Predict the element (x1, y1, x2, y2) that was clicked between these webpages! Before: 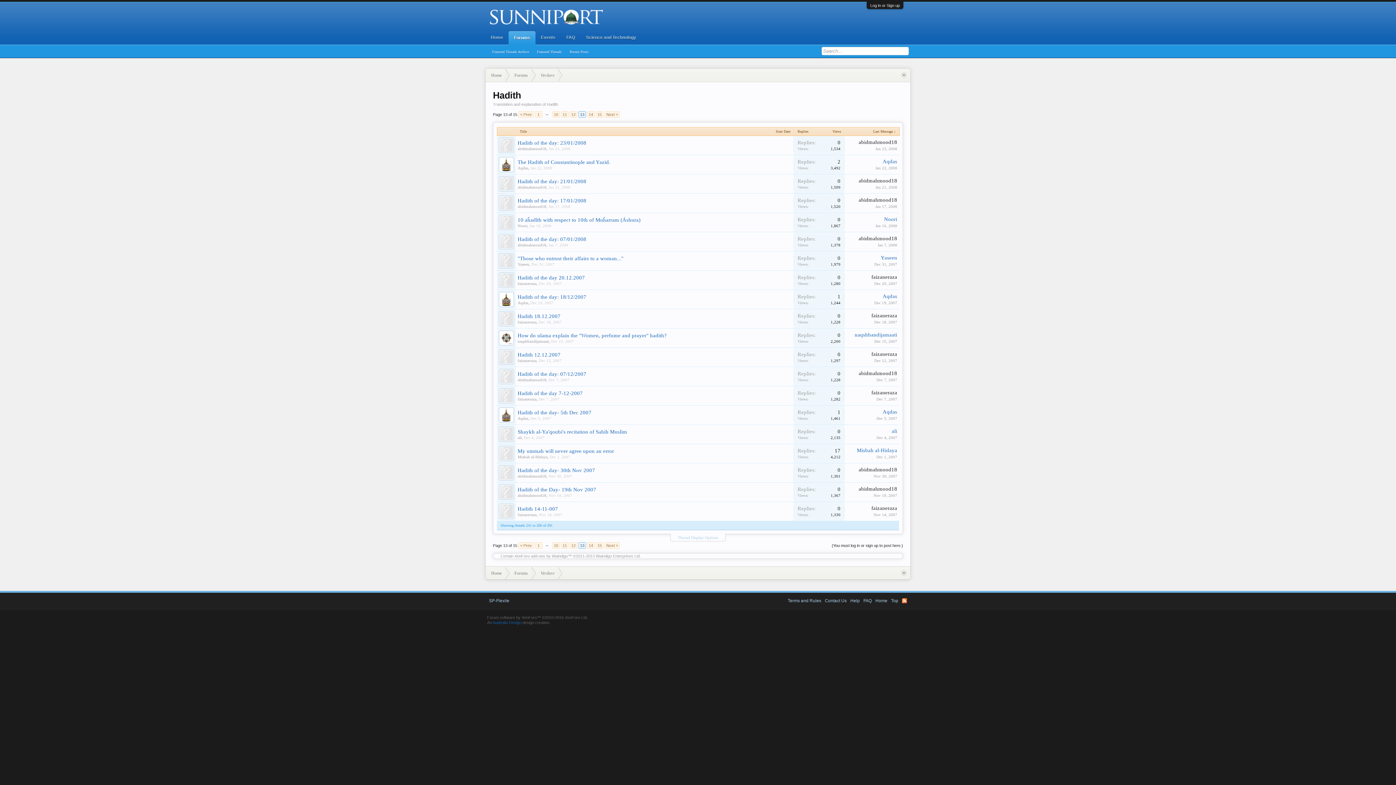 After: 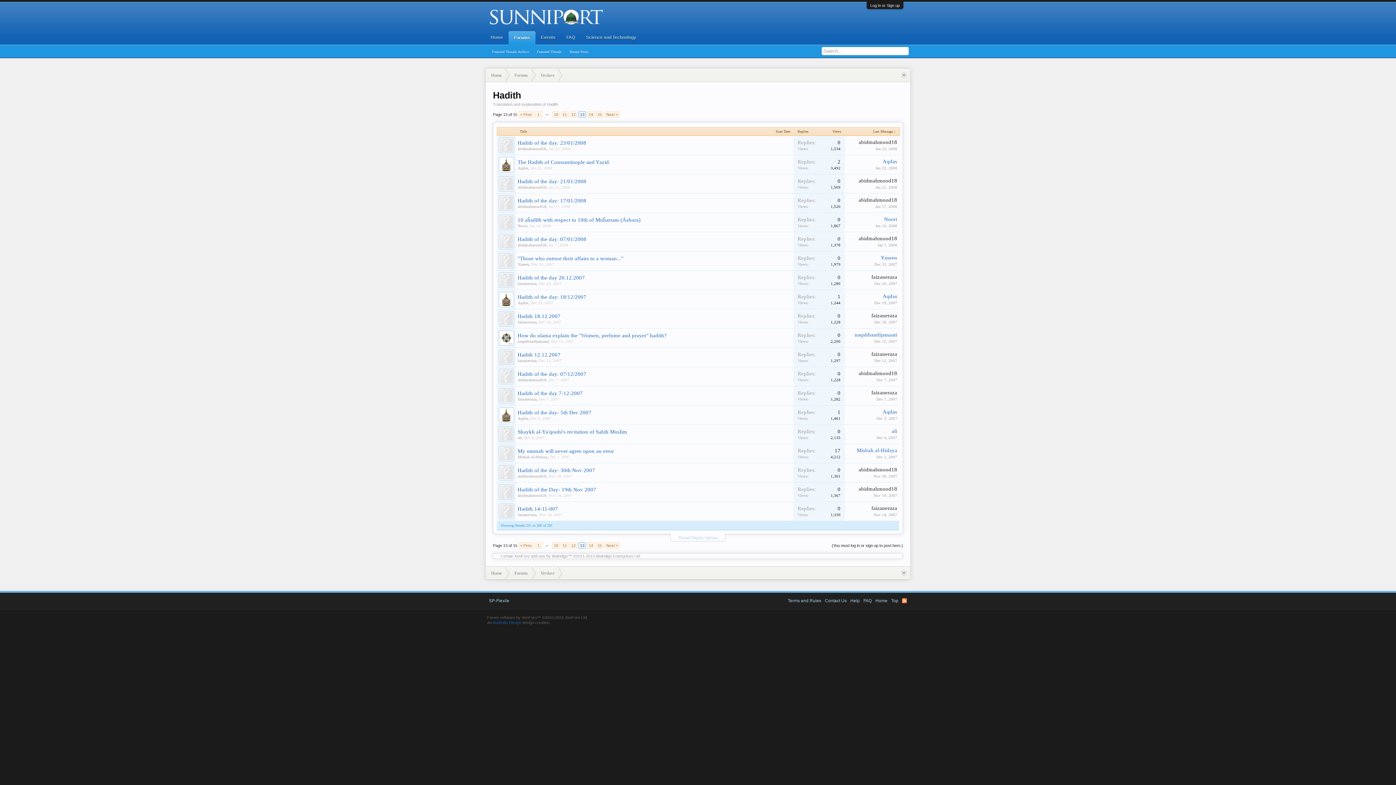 Action: label: faizaneraza bbox: (871, 312, 897, 318)